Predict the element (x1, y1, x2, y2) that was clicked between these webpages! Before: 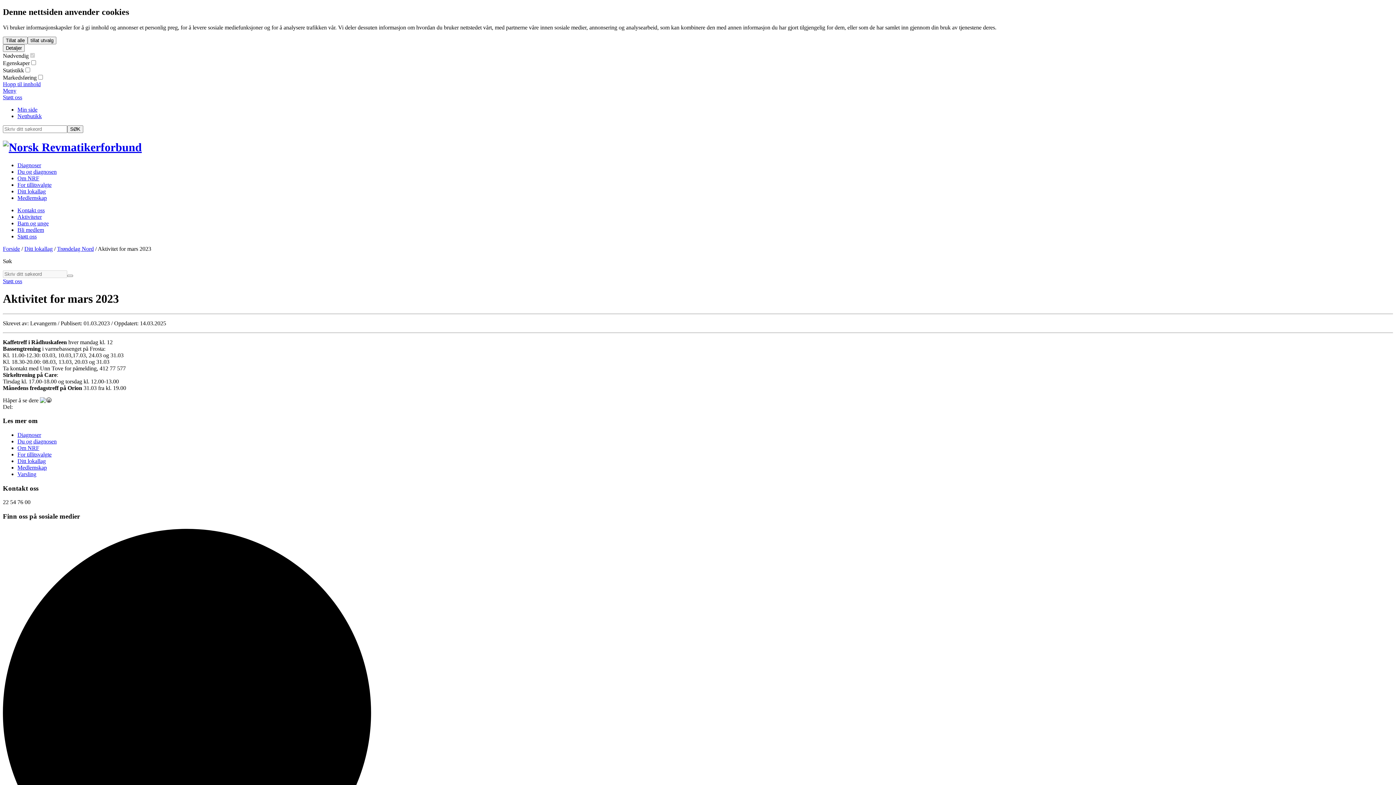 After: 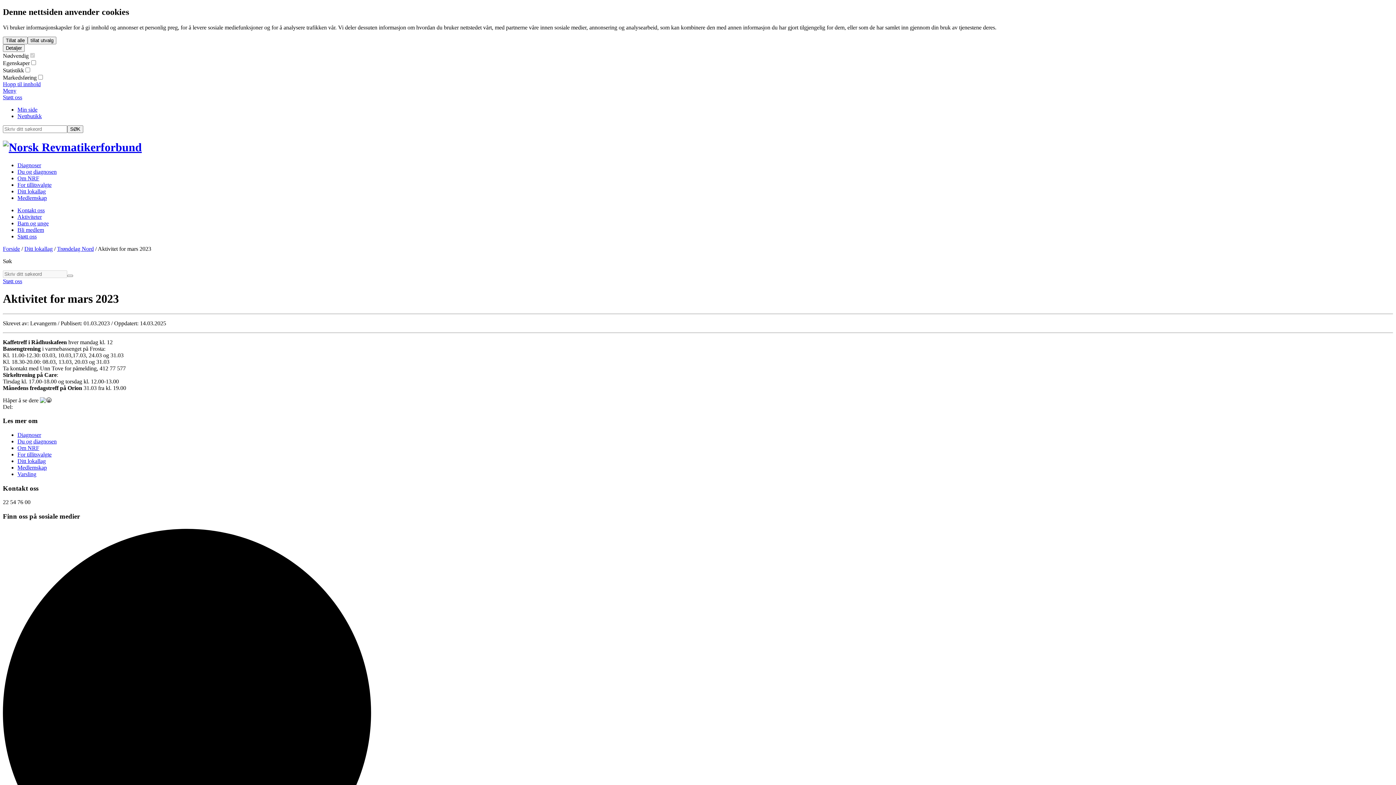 Action: label: Min side bbox: (17, 106, 37, 112)